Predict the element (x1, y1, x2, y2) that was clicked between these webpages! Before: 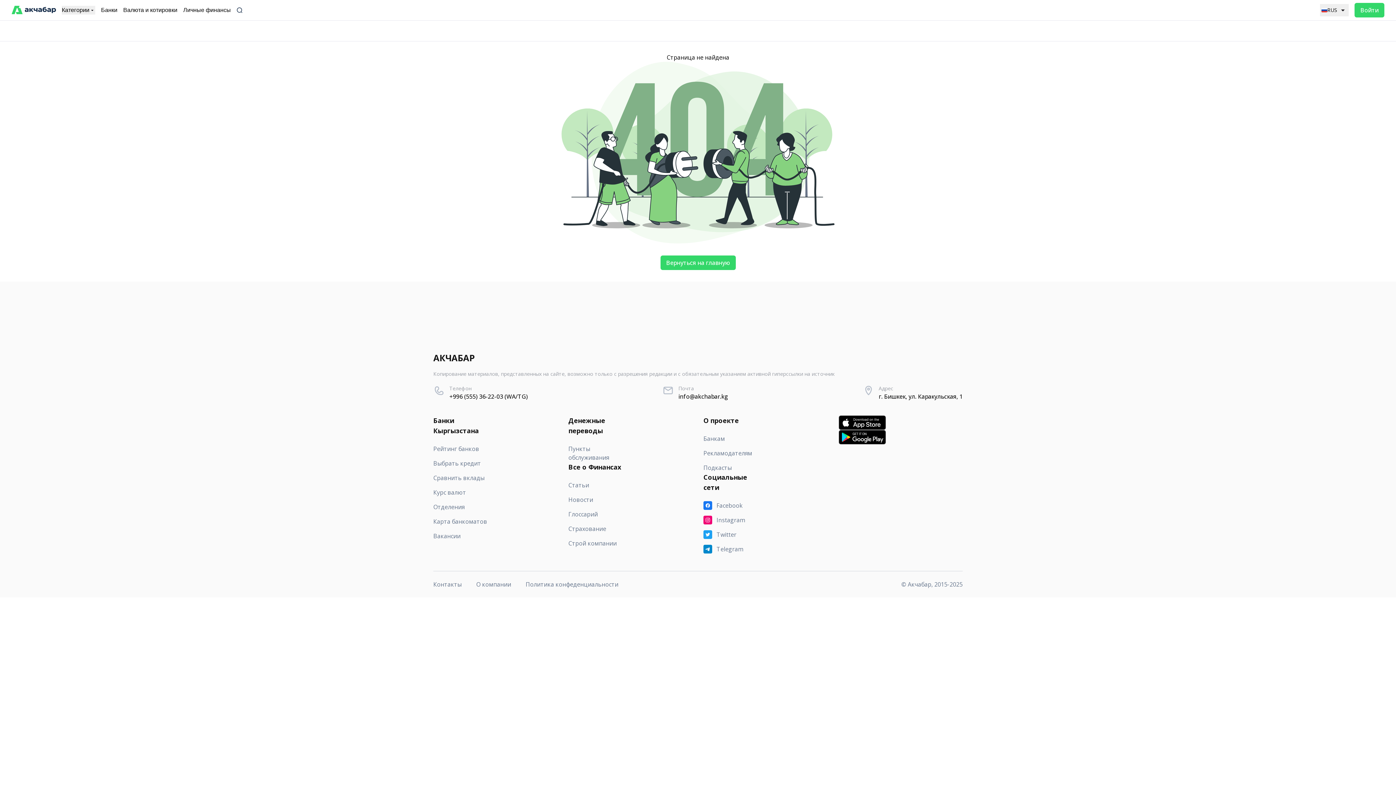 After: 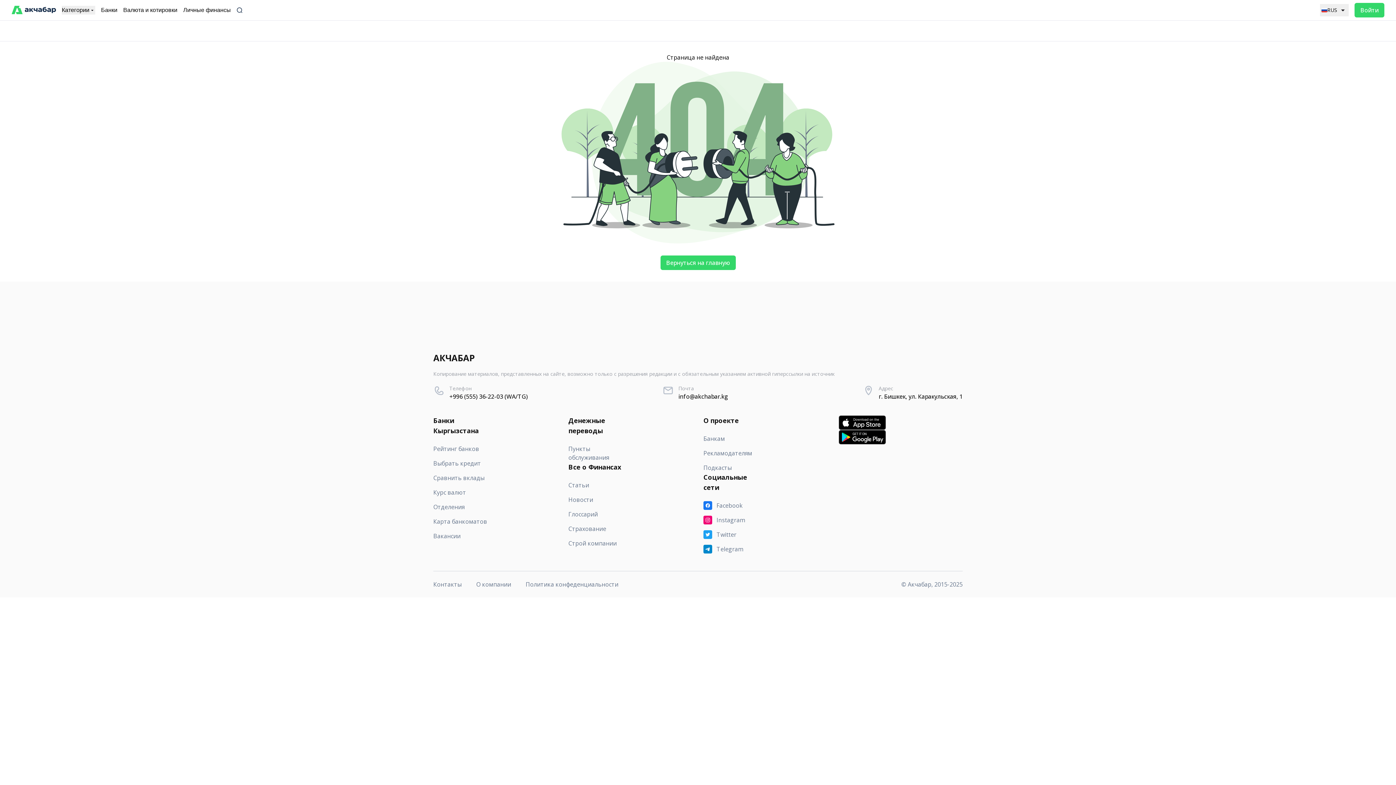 Action: label: info@akchabar.kg bbox: (678, 392, 728, 400)